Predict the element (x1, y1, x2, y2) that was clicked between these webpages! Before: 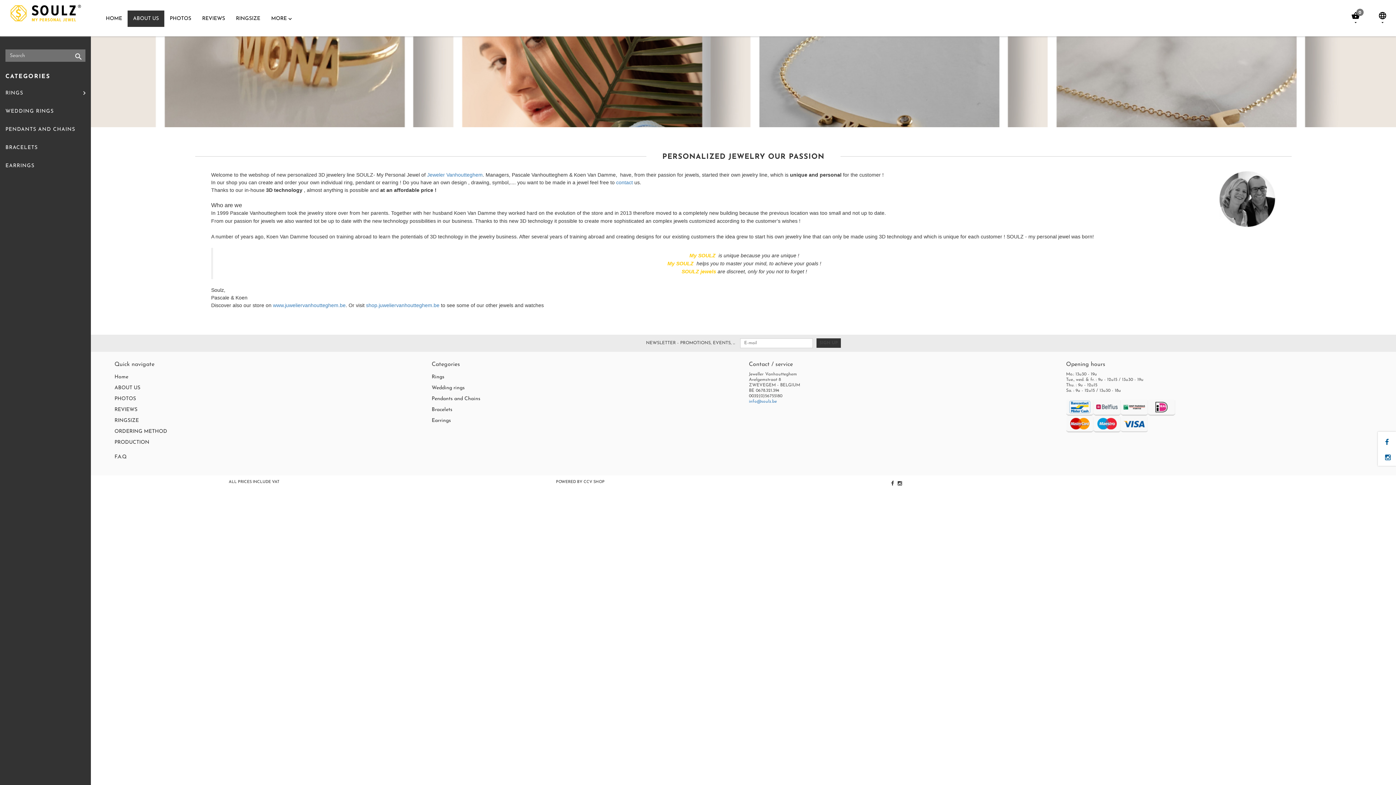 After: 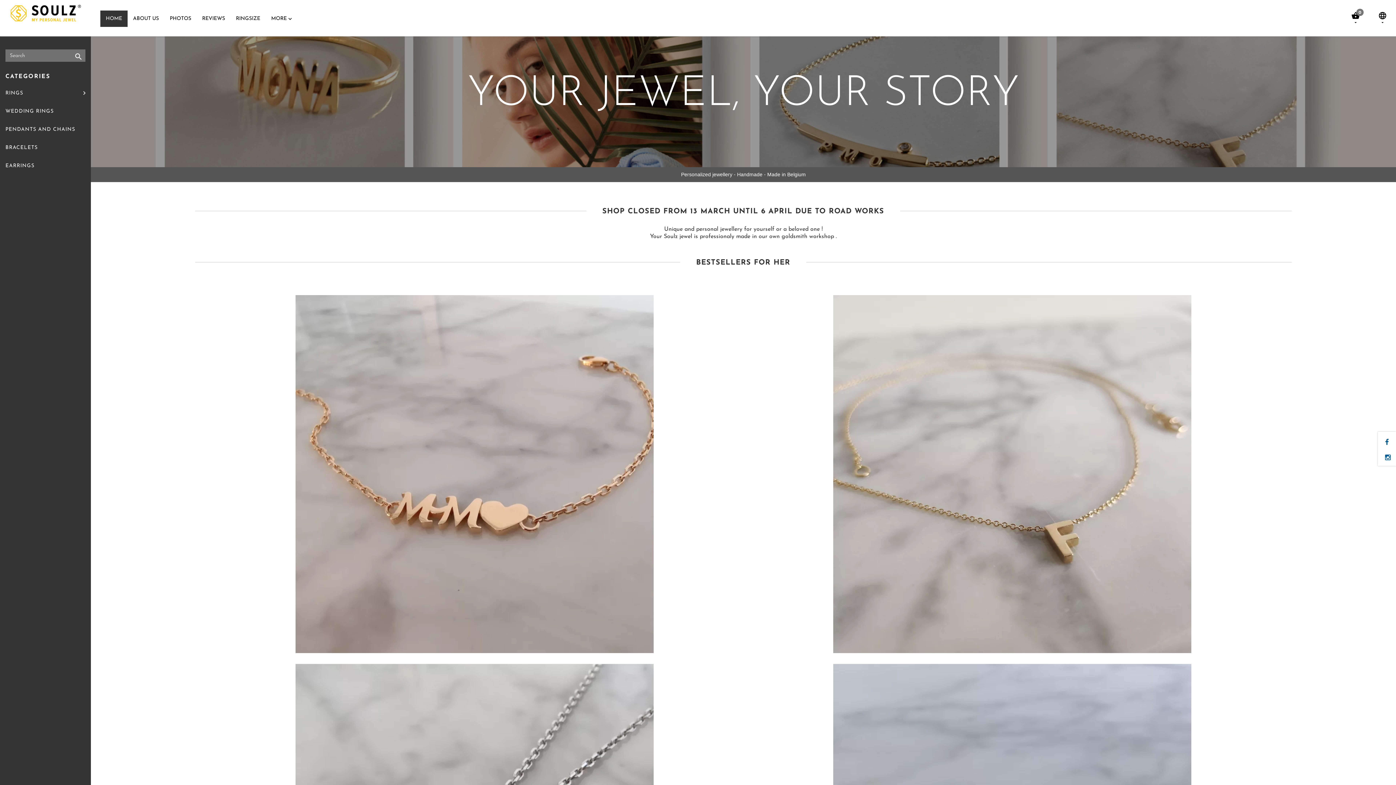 Action: bbox: (9, 8, 82, 26)